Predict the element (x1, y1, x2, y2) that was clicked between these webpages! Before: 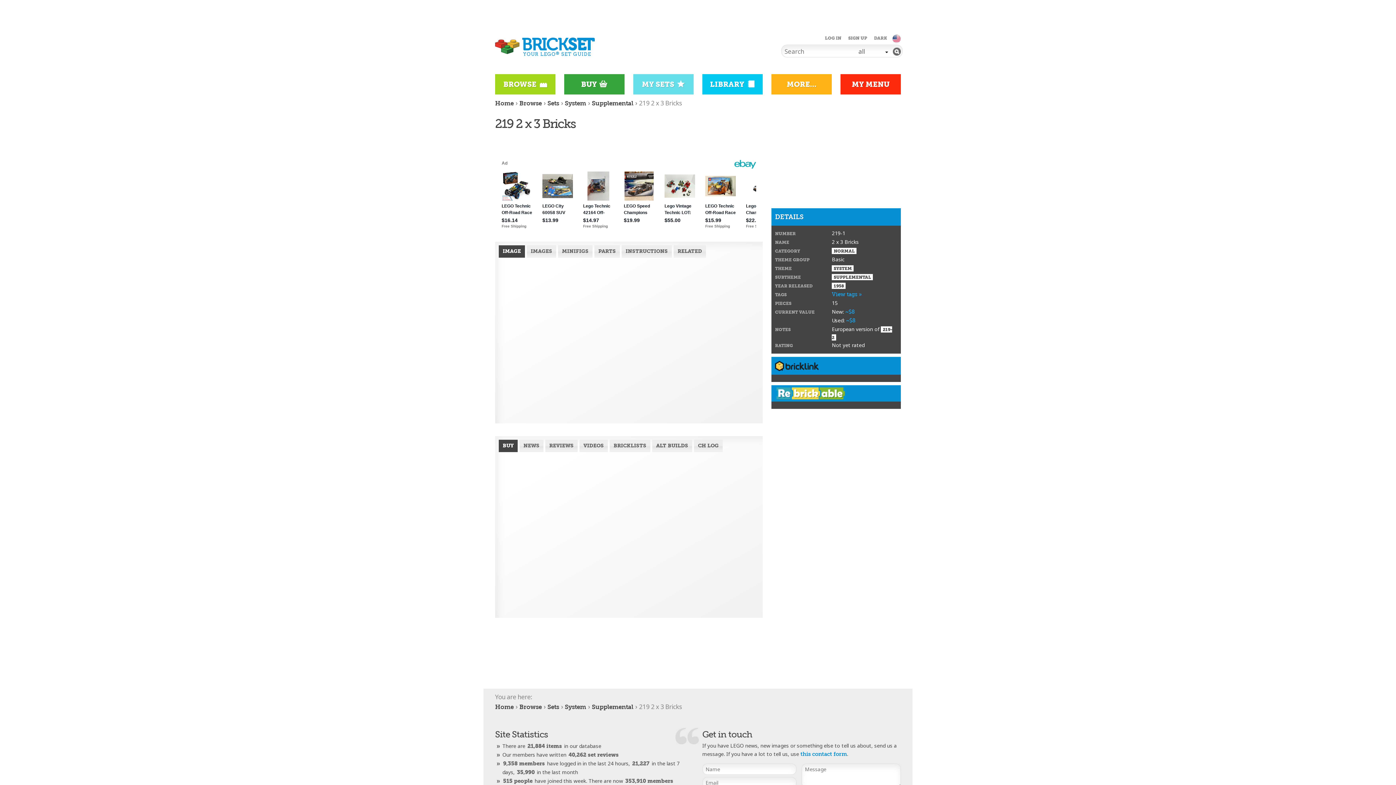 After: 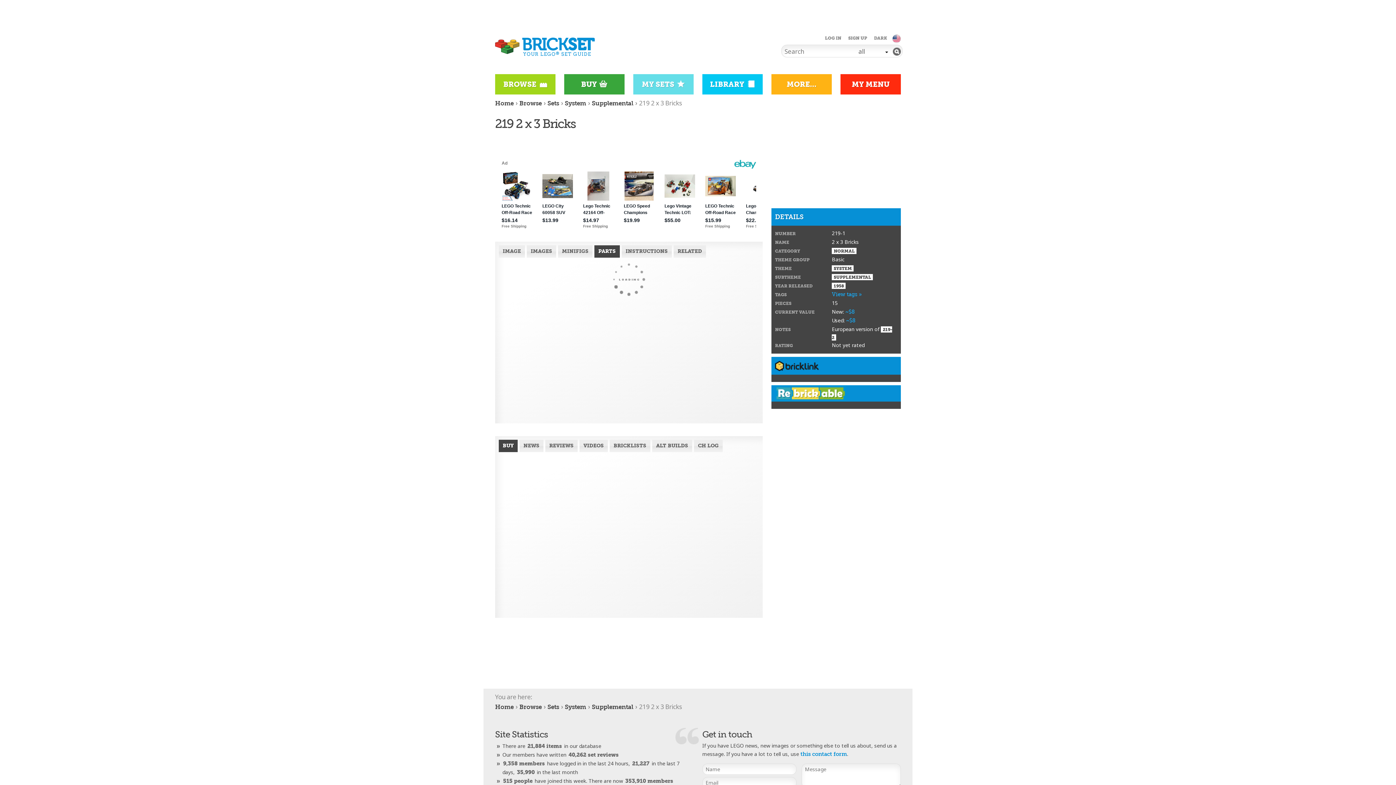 Action: label: PARTS bbox: (594, 245, 619, 257)